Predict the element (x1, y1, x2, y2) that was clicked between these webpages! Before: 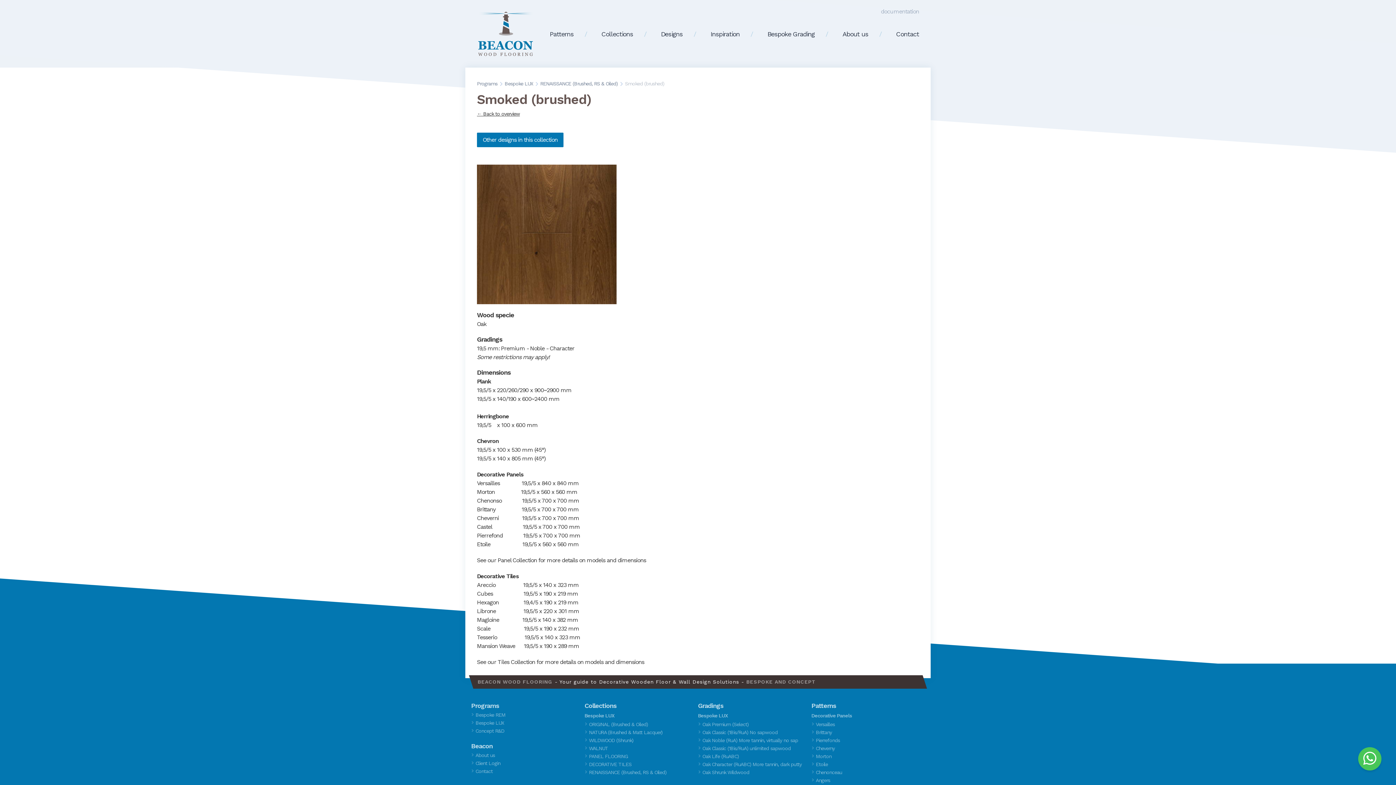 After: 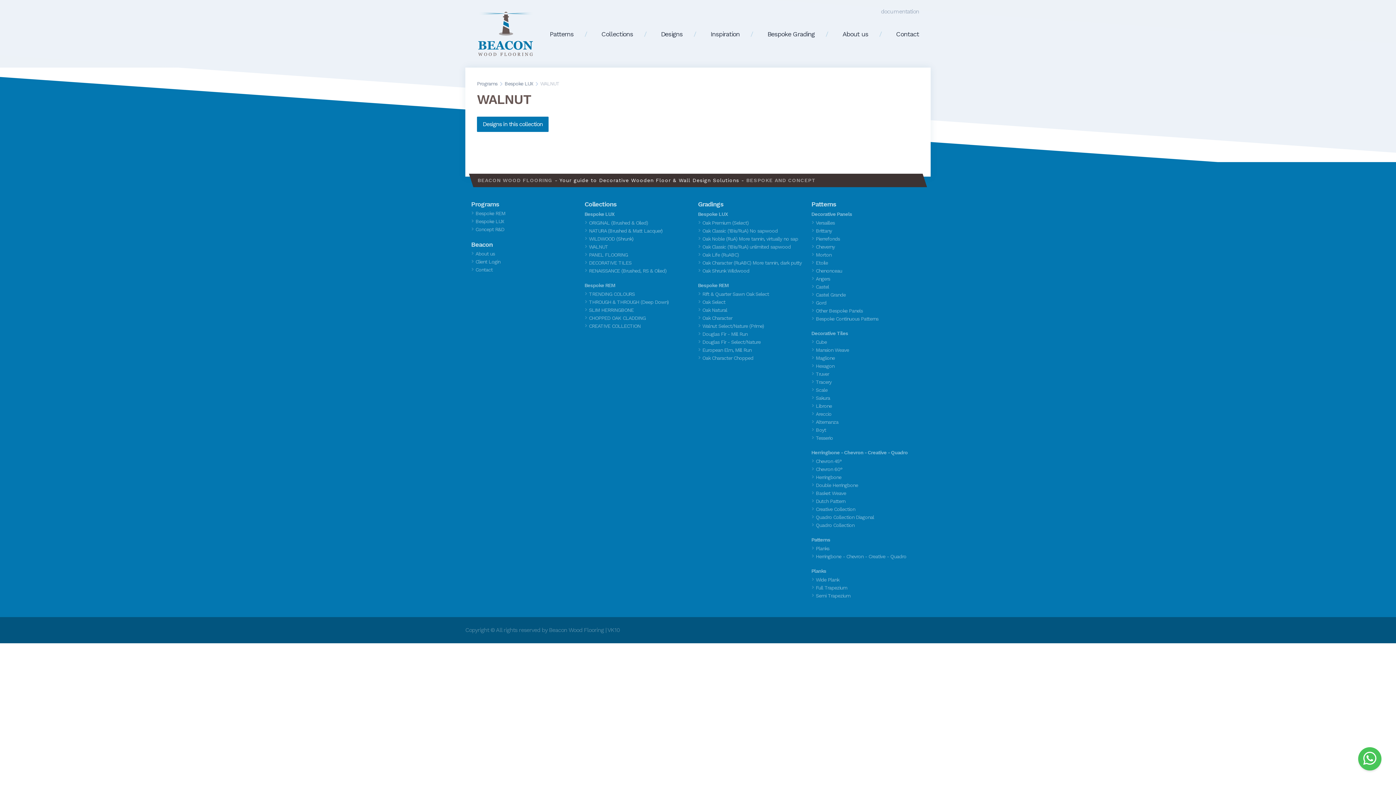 Action: label: WALNUT bbox: (589, 745, 608, 751)